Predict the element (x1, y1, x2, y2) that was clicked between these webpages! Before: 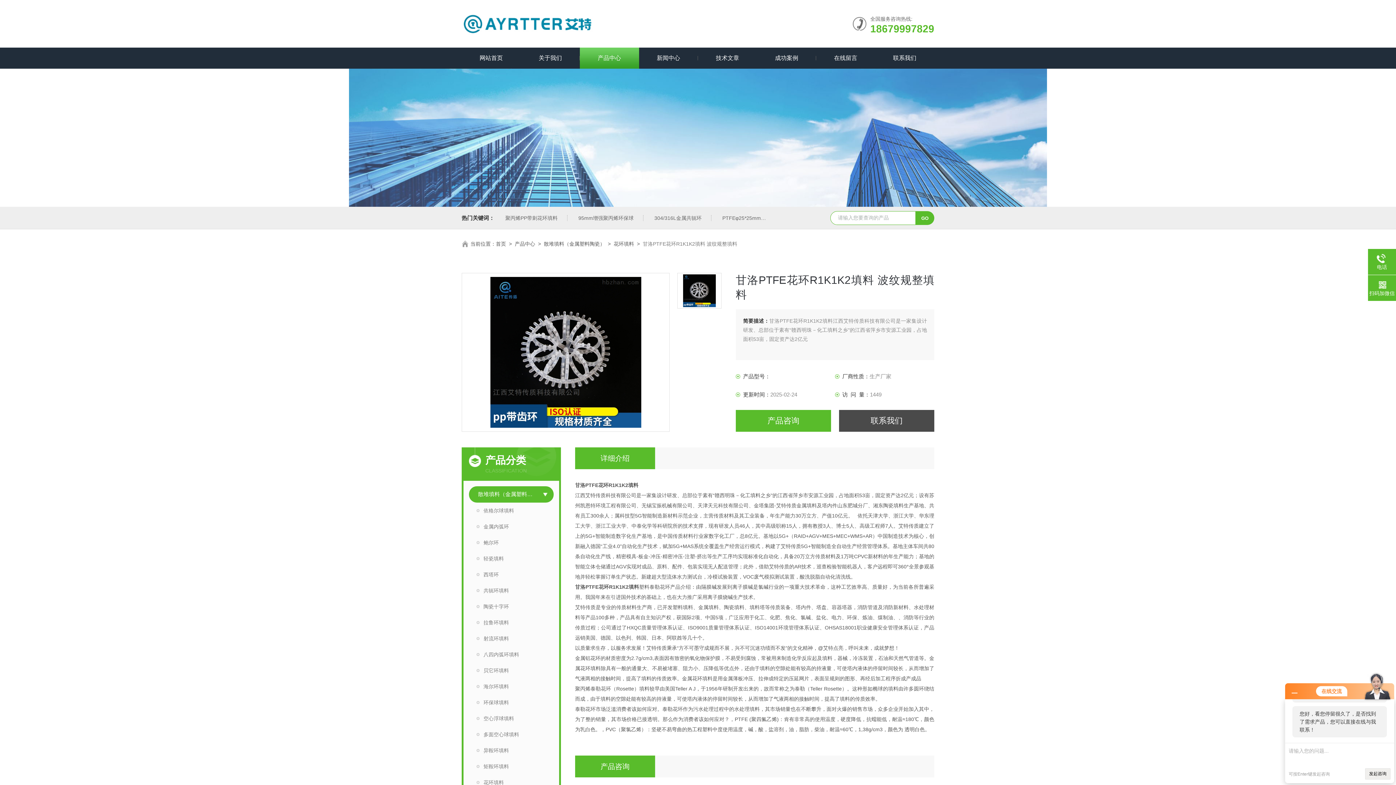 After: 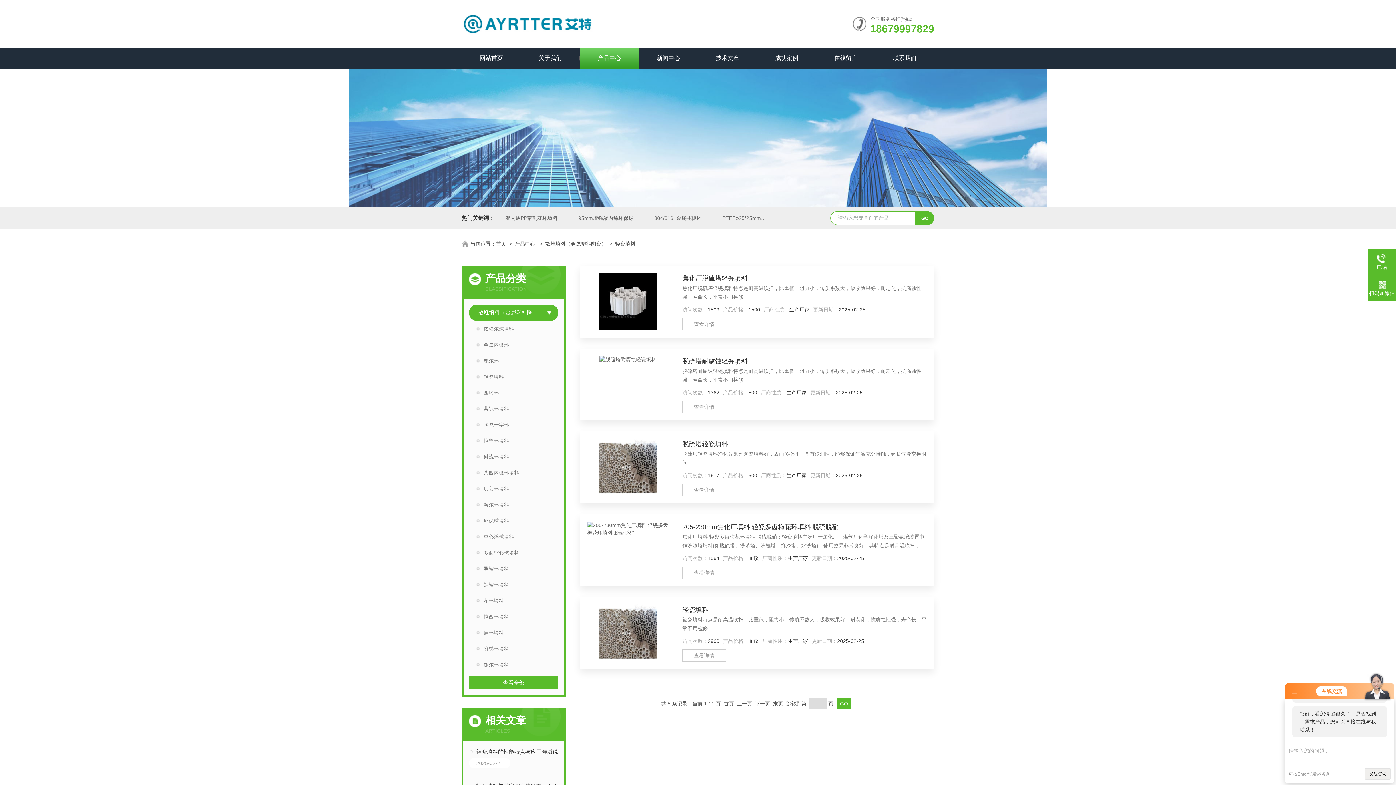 Action: bbox: (469, 550, 553, 566) label: 轻瓷填料